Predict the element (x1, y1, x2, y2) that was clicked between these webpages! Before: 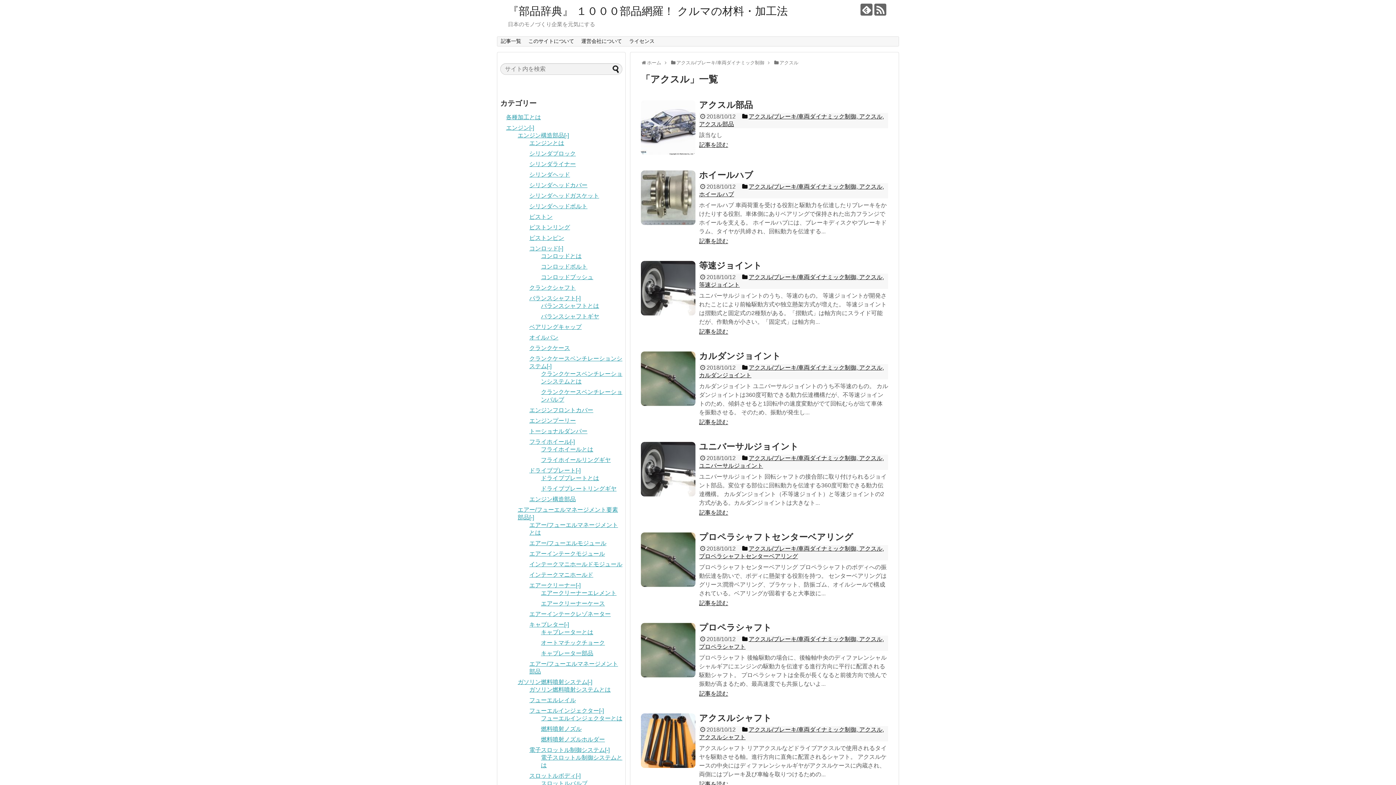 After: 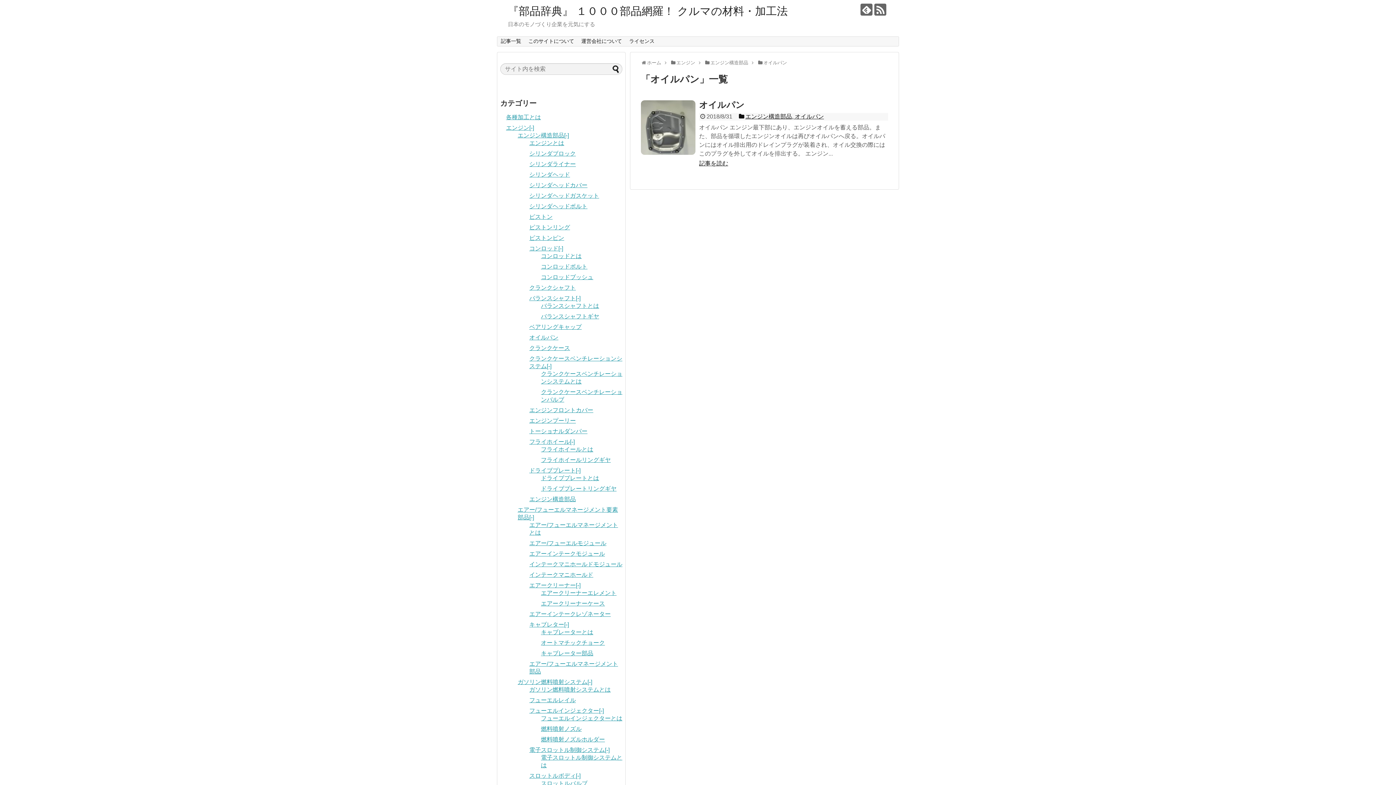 Action: label: オイルパン bbox: (529, 334, 558, 340)